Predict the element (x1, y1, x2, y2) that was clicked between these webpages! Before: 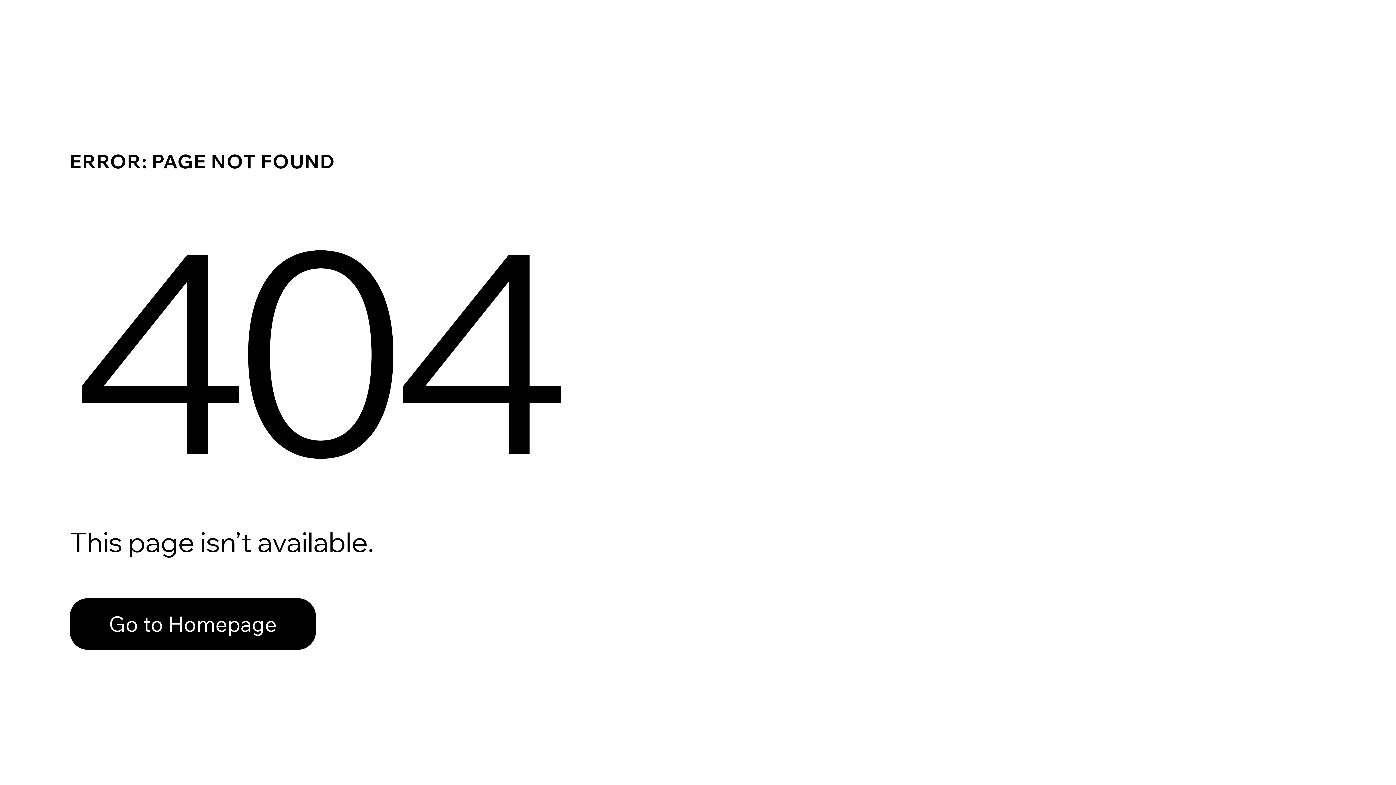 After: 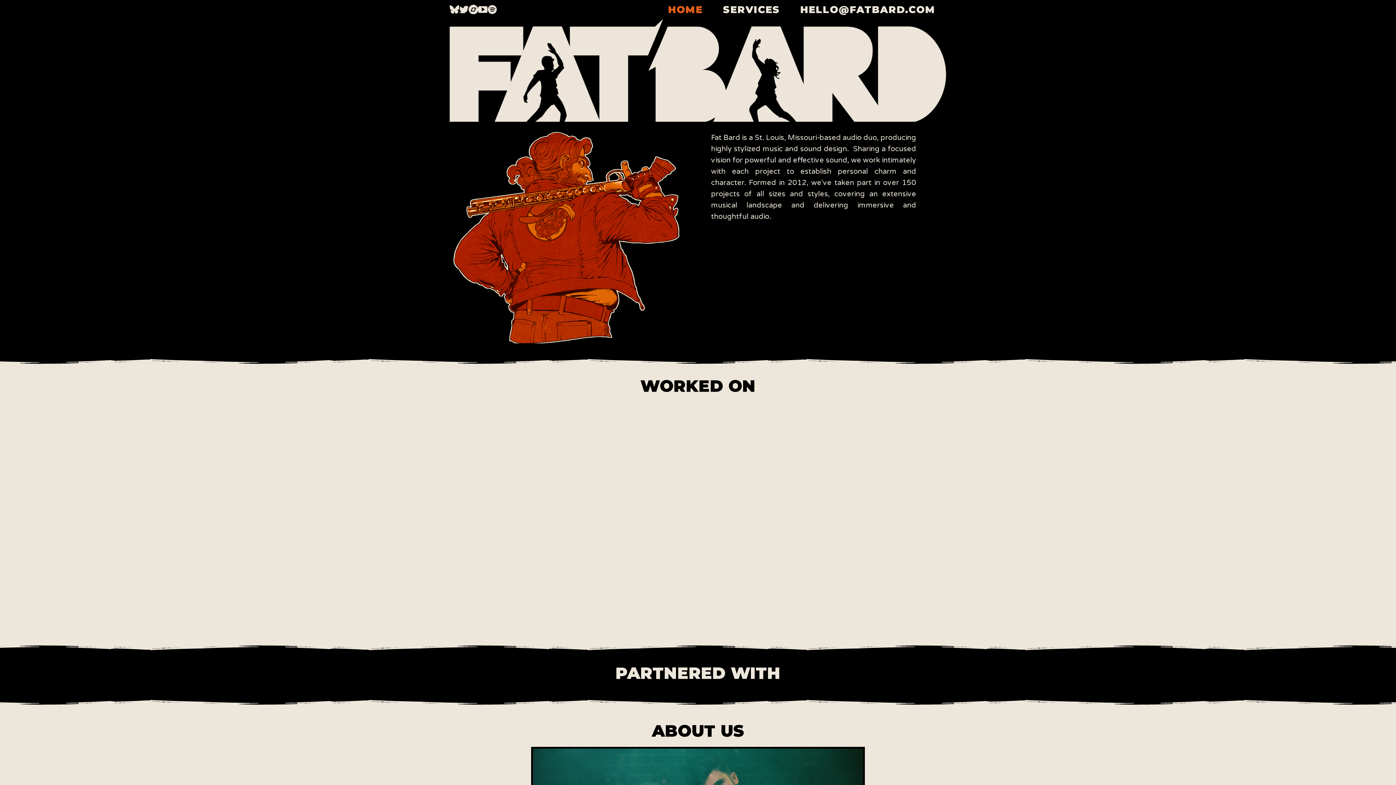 Action: label: Go to Homepage bbox: (69, 598, 316, 650)